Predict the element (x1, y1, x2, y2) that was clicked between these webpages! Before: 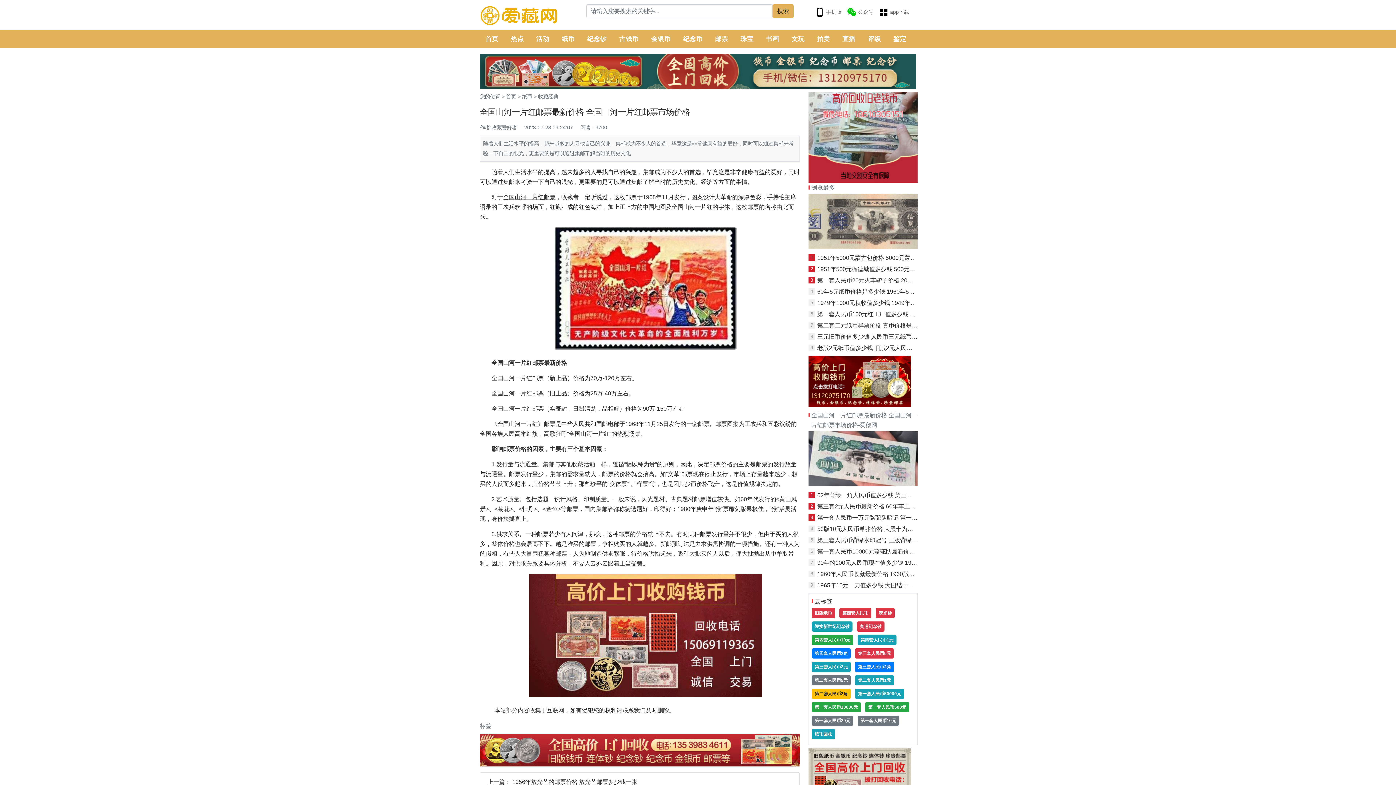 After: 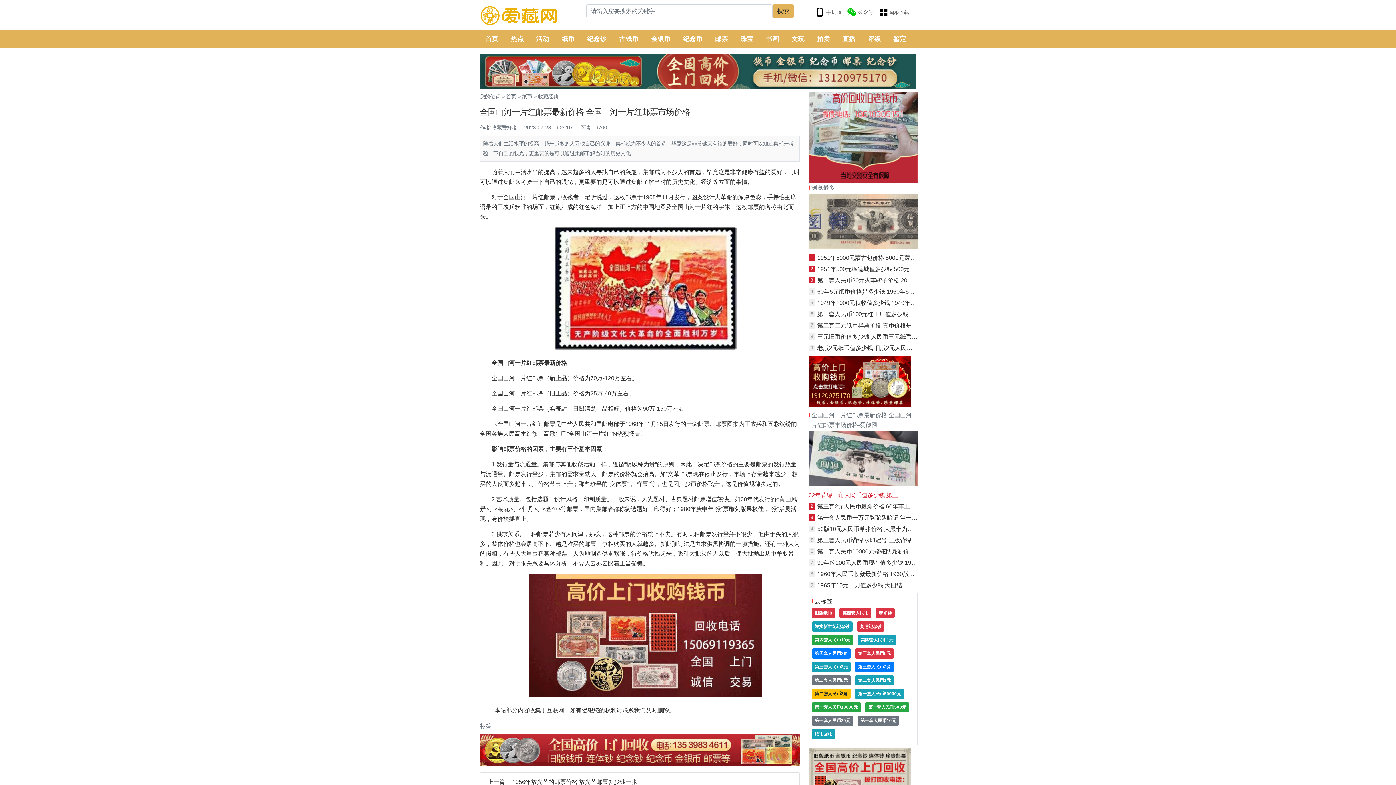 Action: label: 62年背绿一角人民币值多少钱 第三套人民币背绿一角回收价格 bbox: (817, 492, 976, 498)